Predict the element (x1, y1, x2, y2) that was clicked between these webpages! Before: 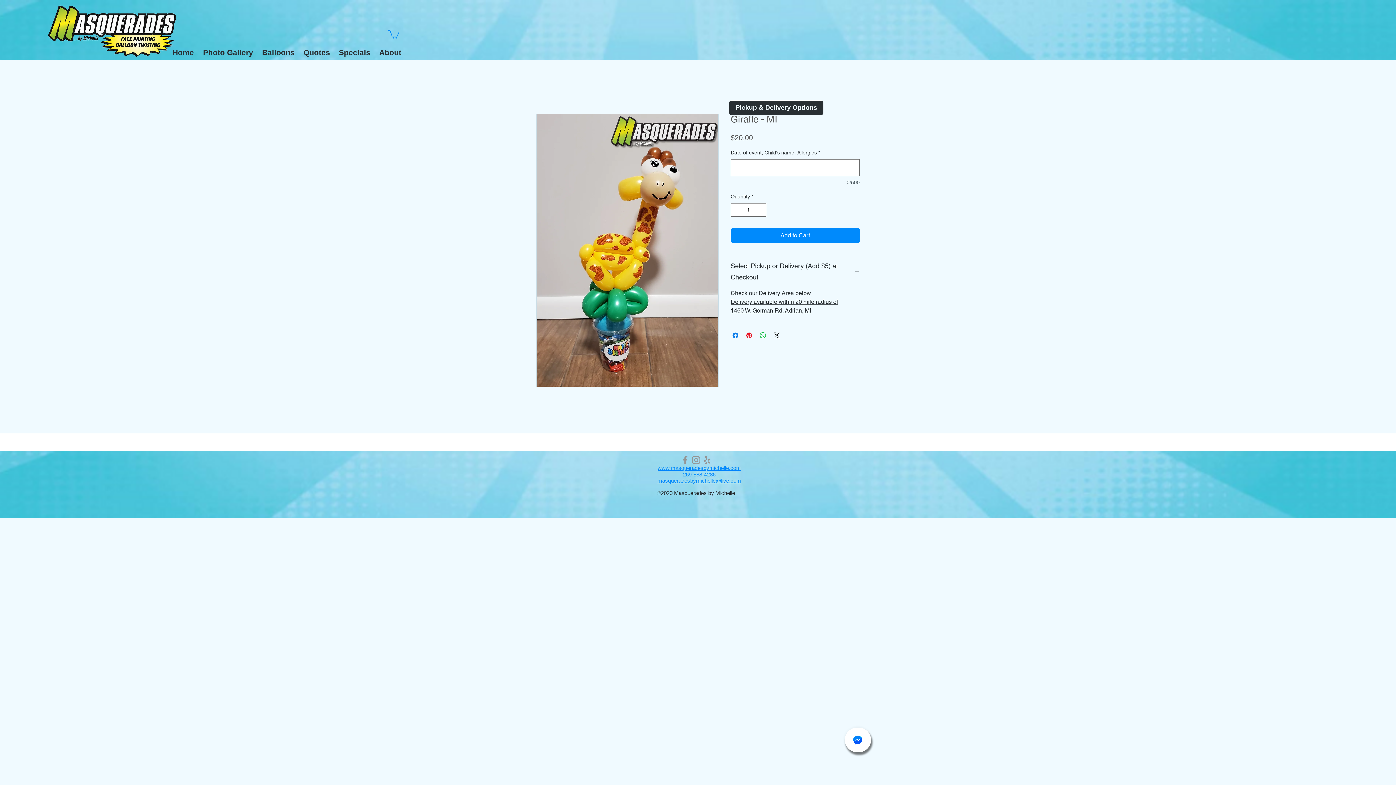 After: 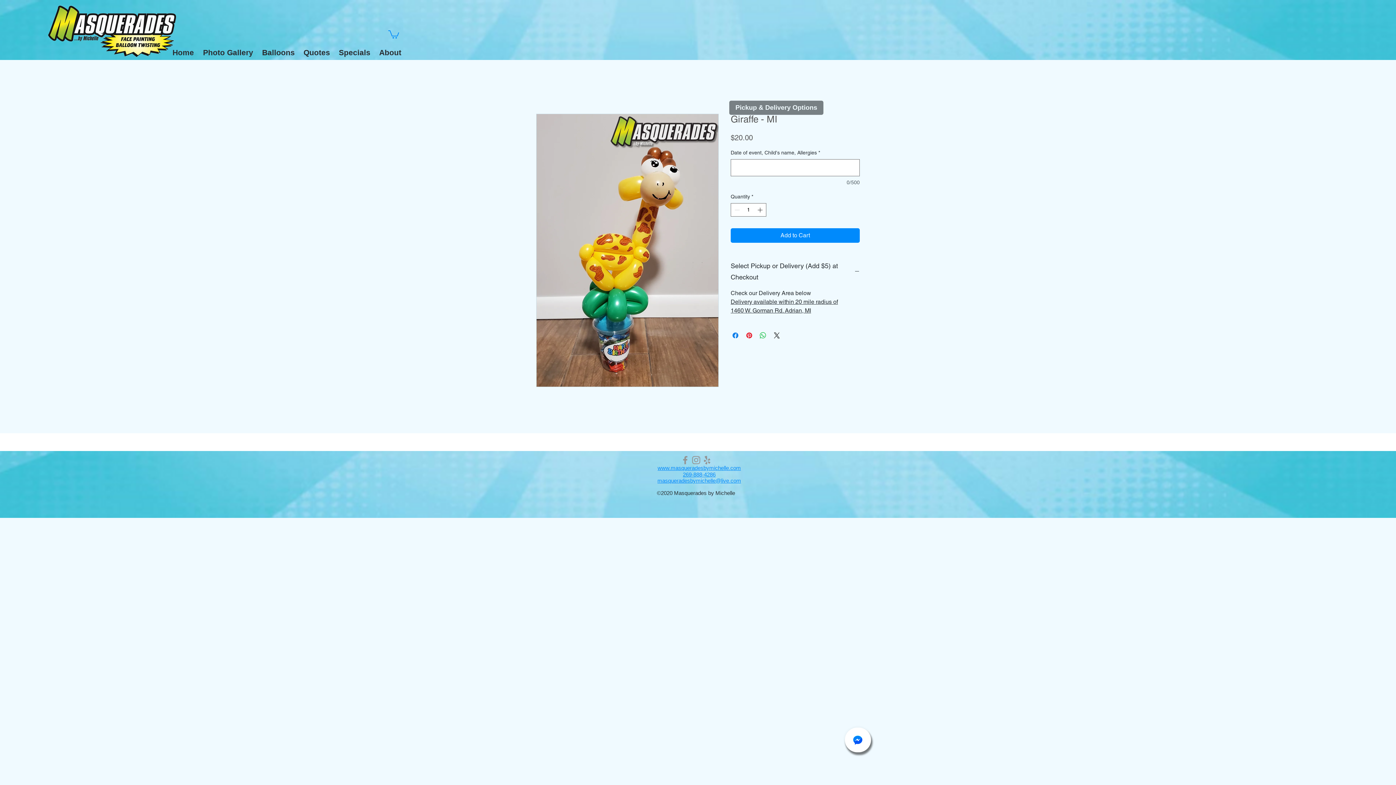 Action: bbox: (729, 100, 823, 114) label: Pickup & Delivery Options